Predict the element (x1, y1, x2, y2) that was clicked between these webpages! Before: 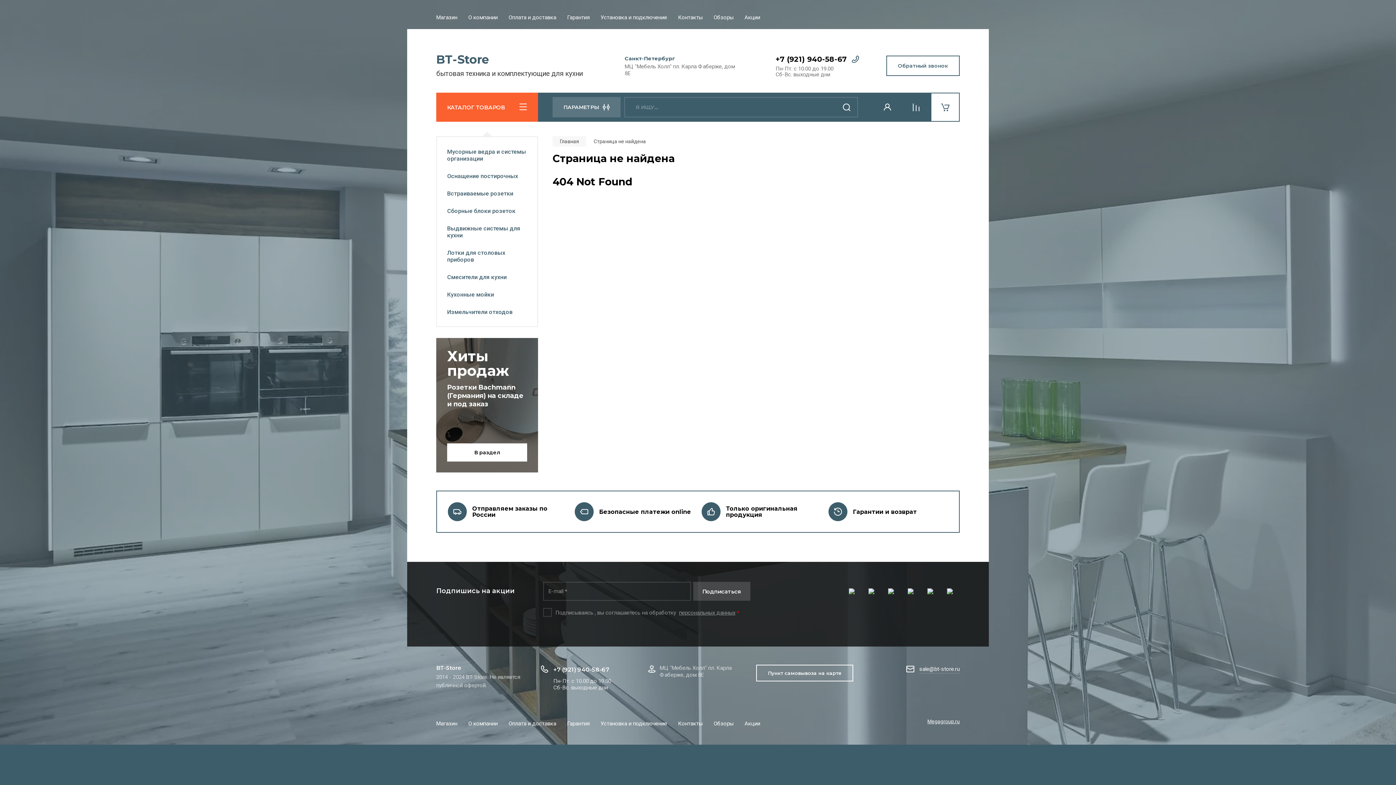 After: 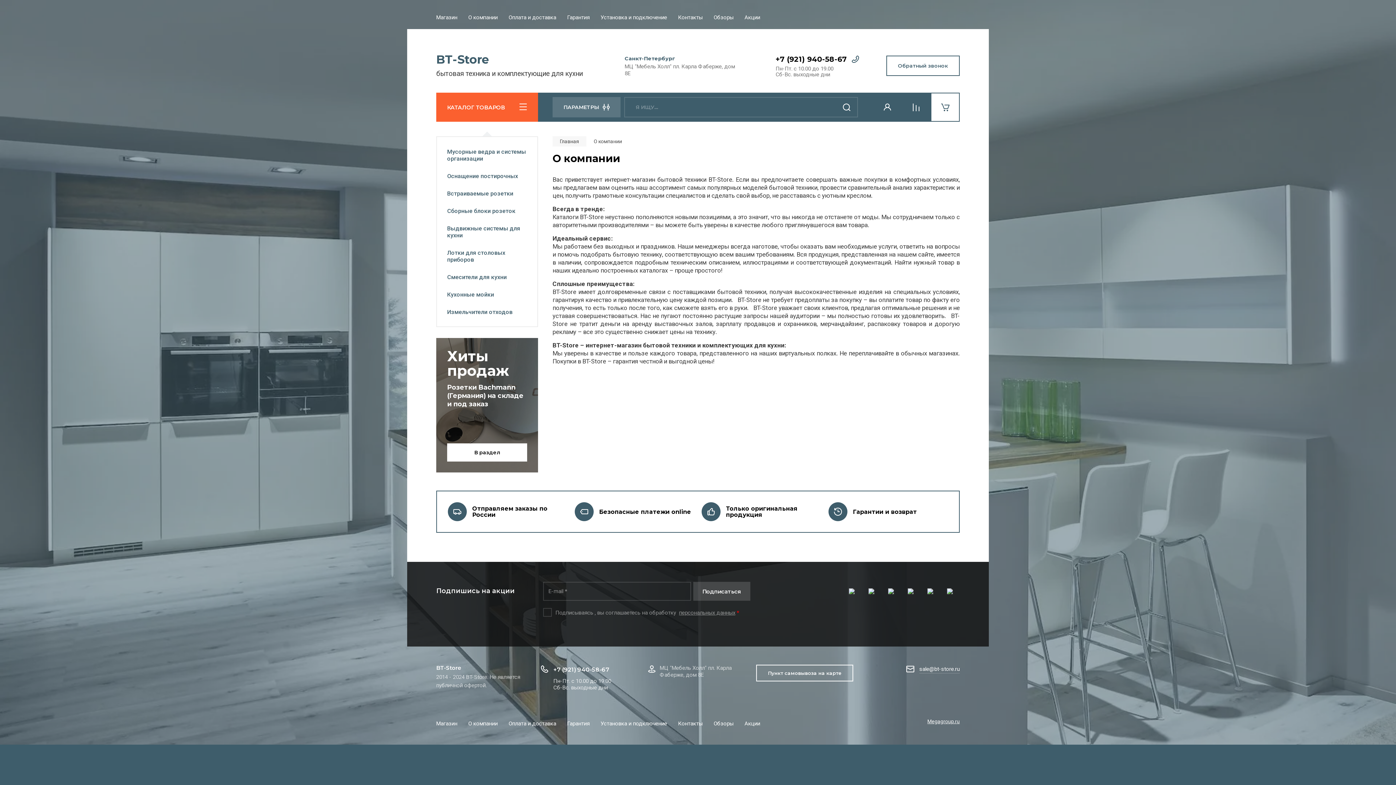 Action: label: О компании bbox: (468, 719, 497, 728)